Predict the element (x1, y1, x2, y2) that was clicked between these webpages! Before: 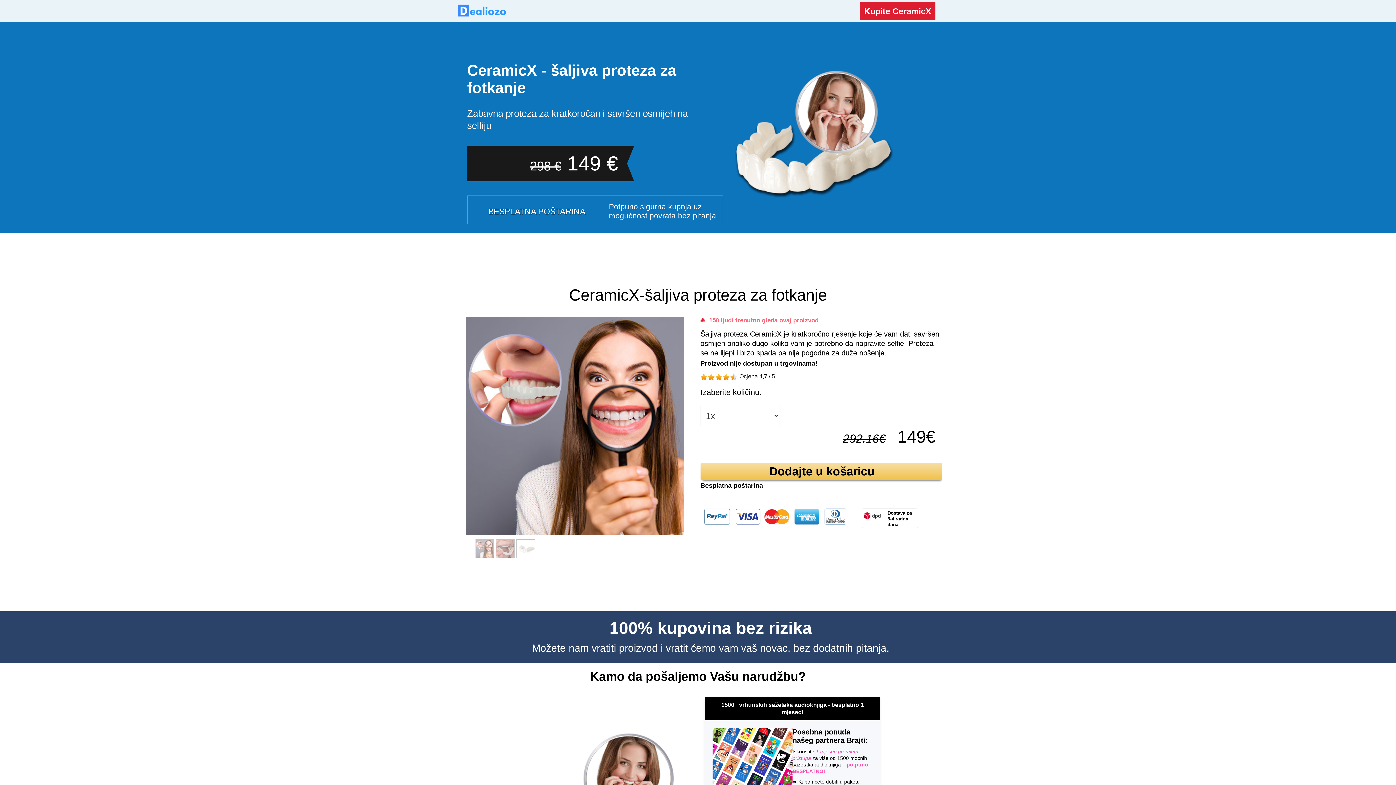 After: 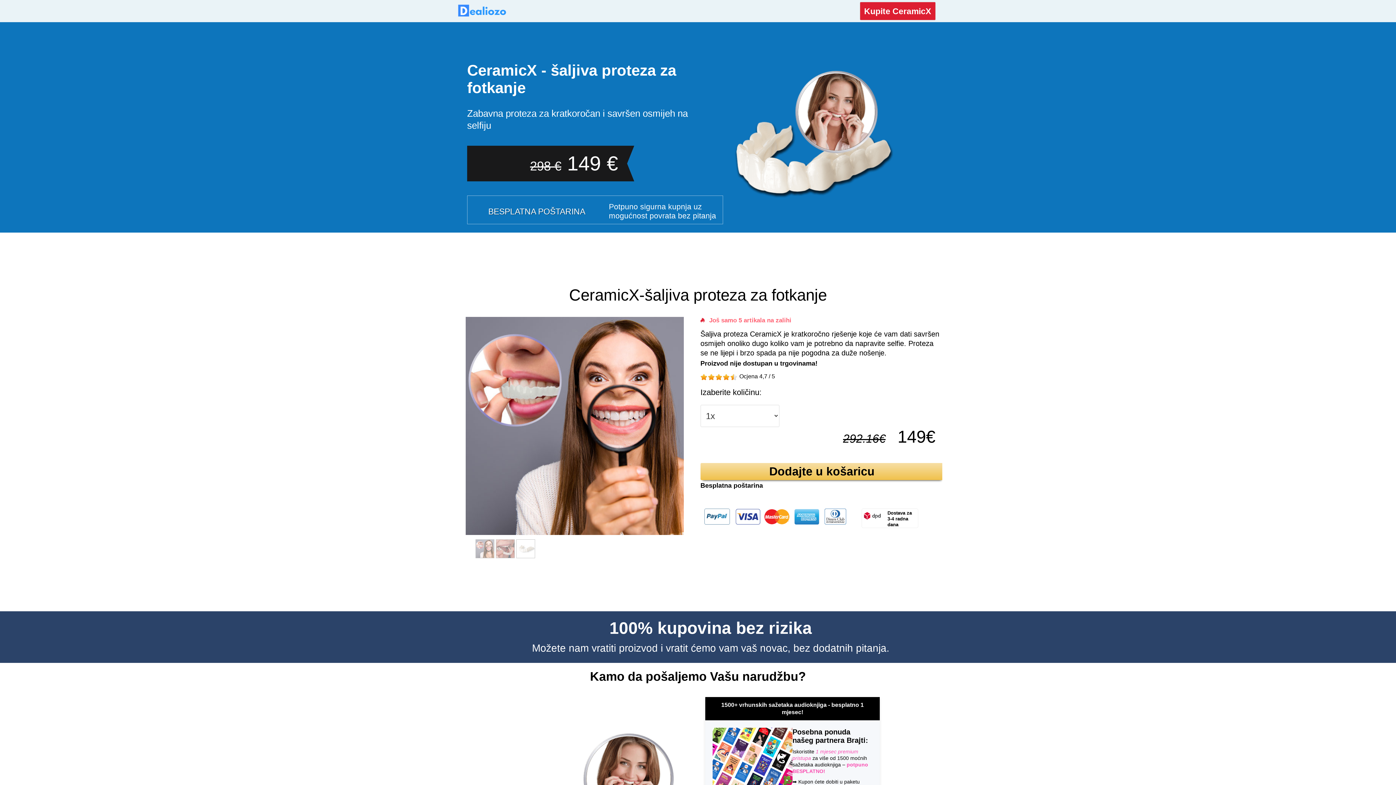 Action: label: Kupite CeramicX bbox: (859, 1, 935, 20)